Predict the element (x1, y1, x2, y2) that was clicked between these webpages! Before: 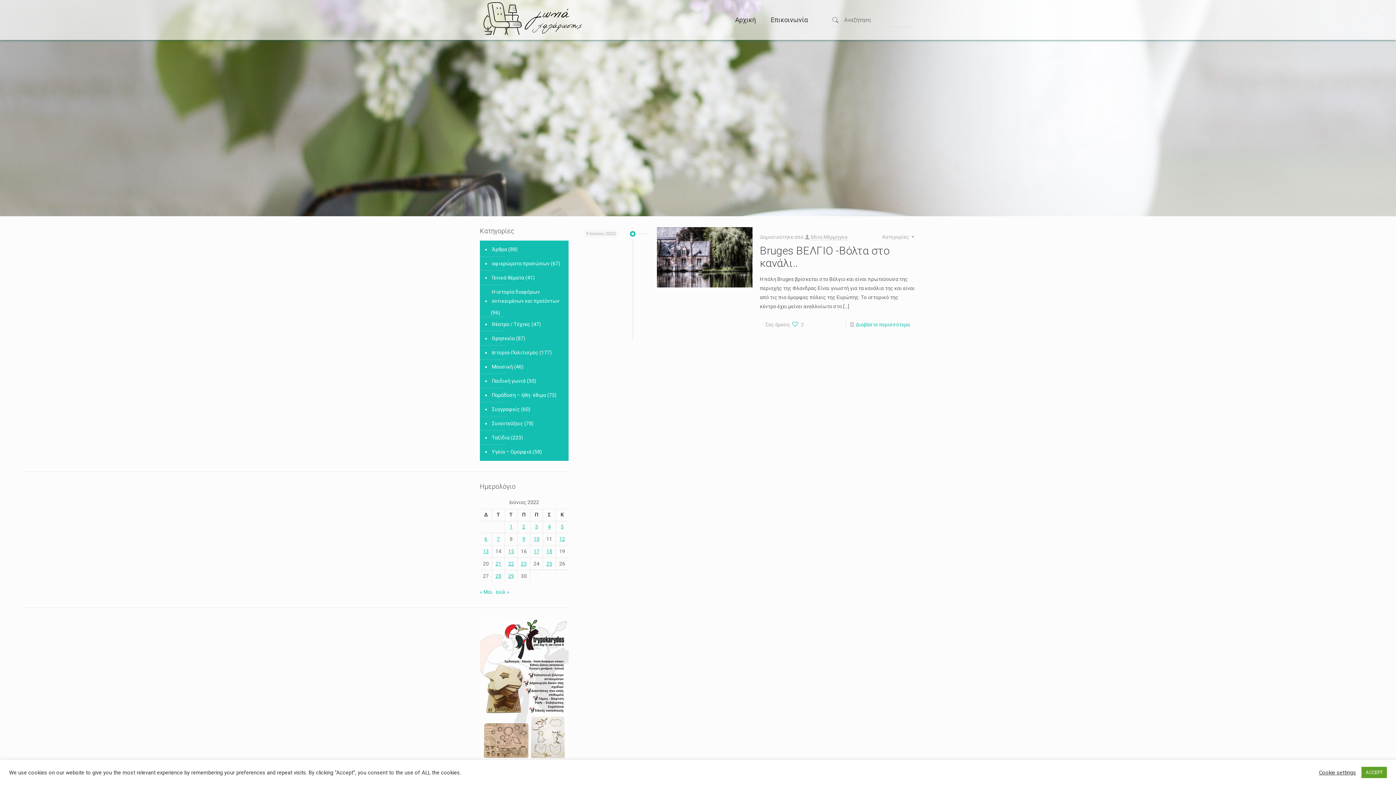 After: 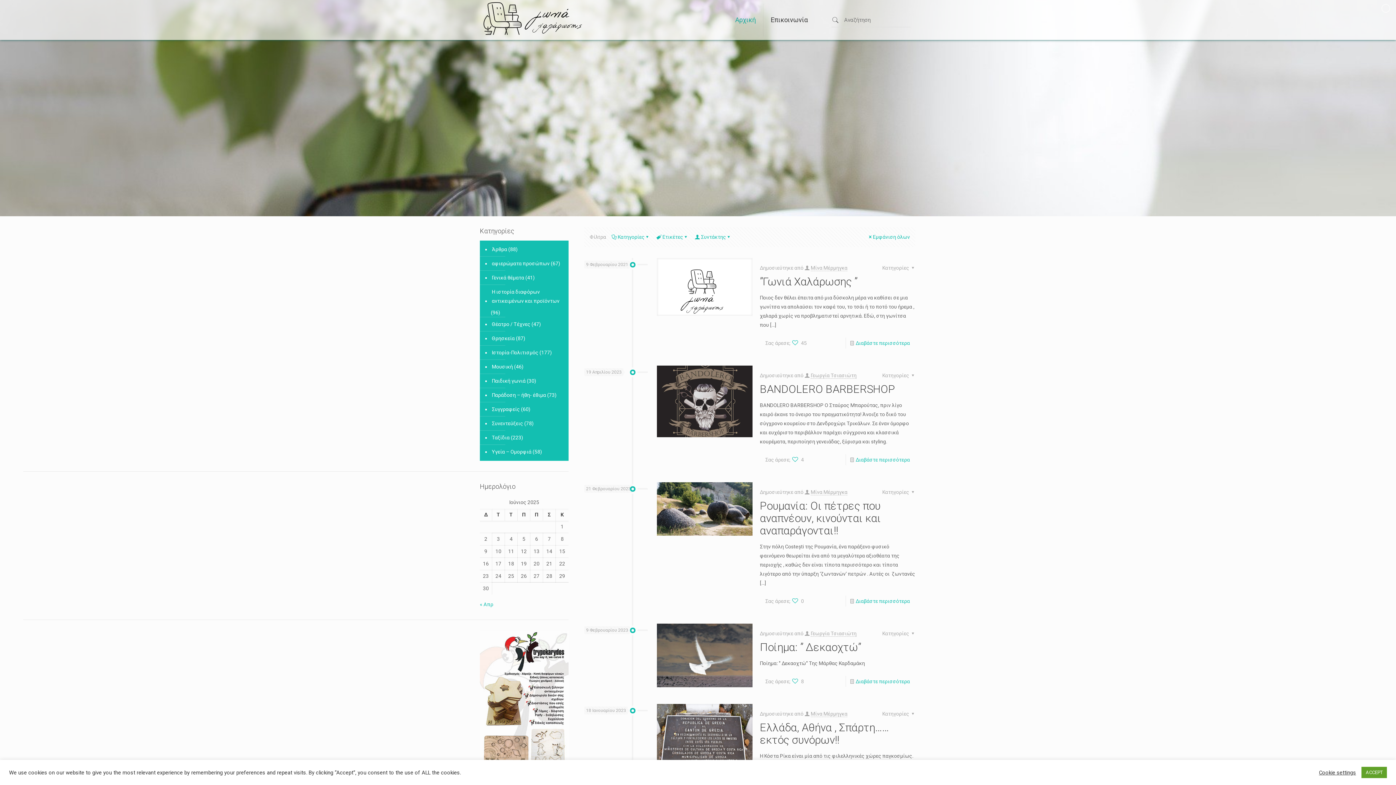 Action: bbox: (483, 30, 582, 36)